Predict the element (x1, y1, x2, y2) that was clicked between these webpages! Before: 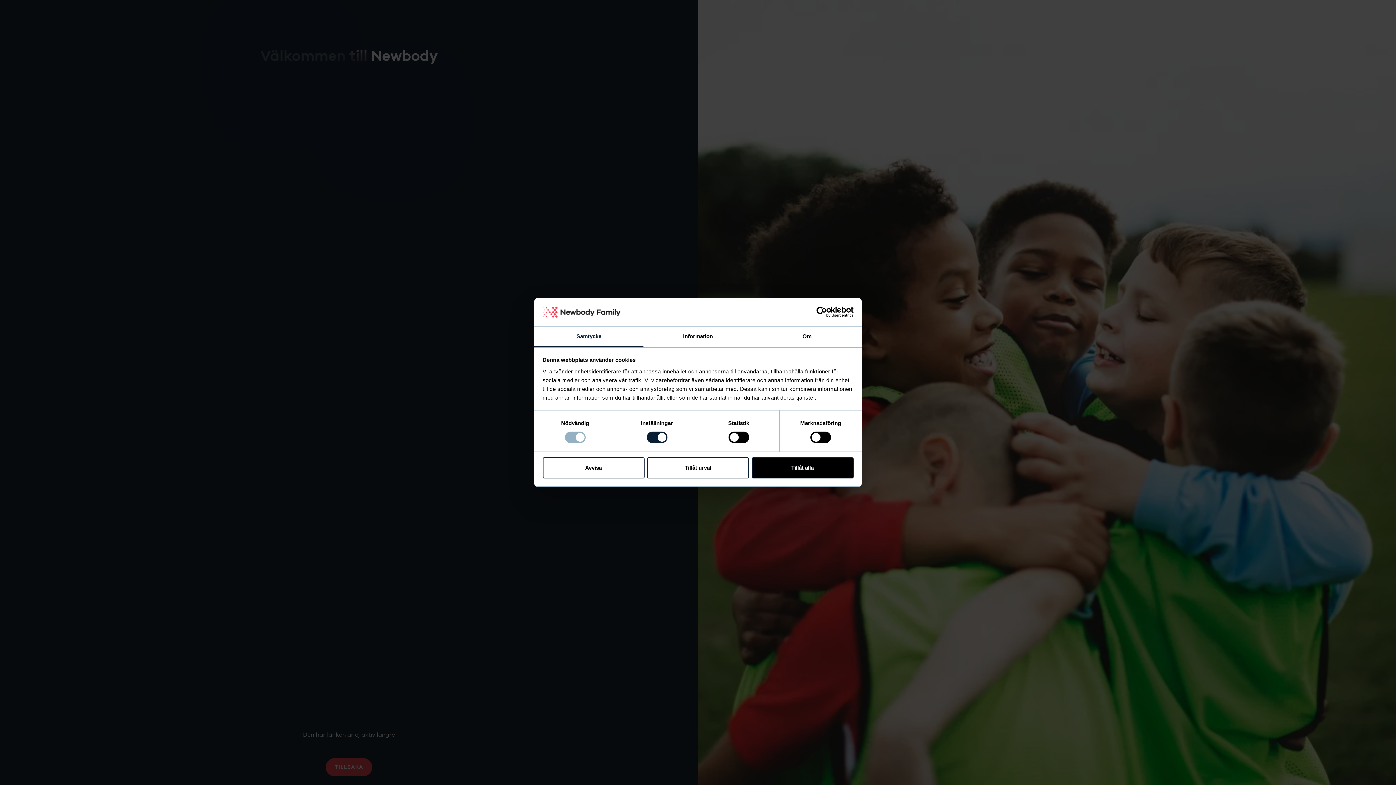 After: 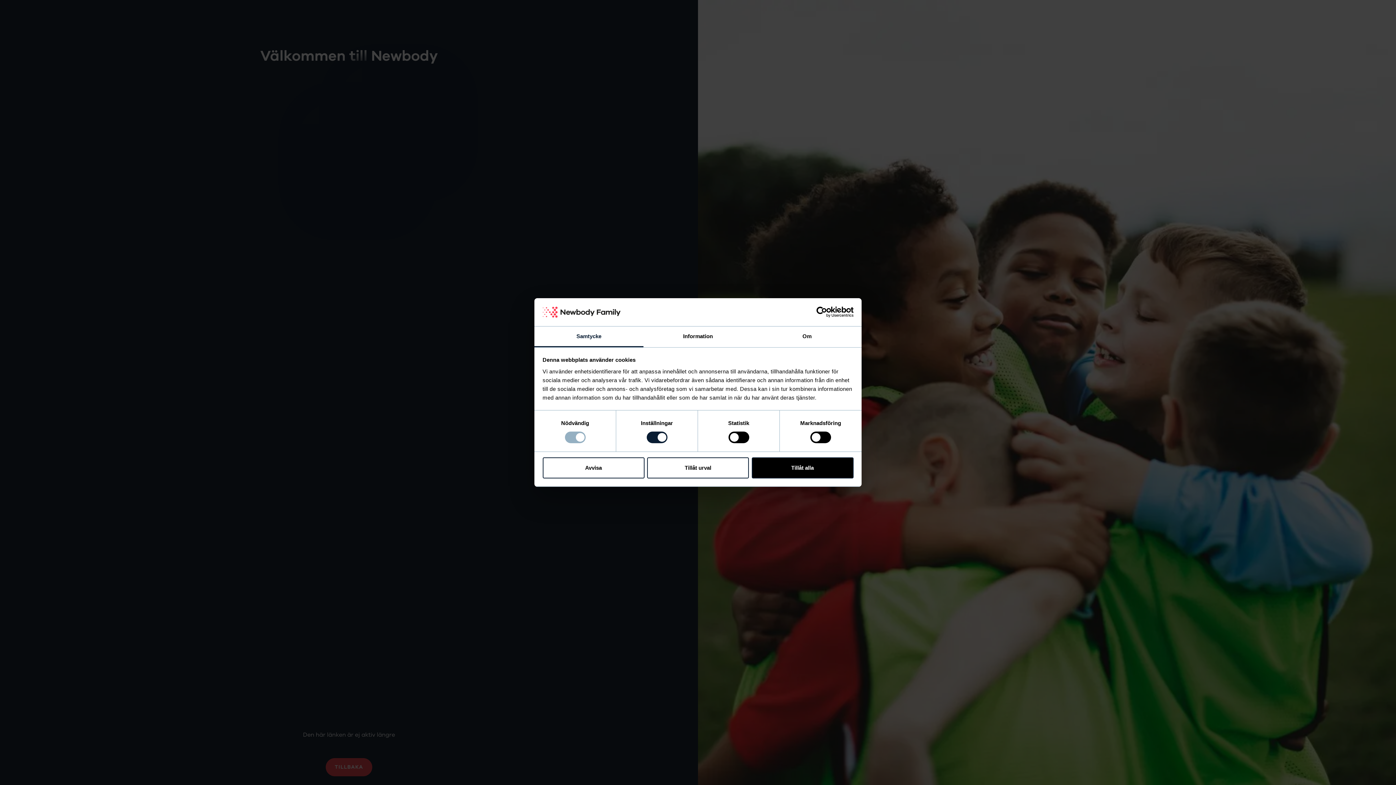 Action: label: Samtycke bbox: (534, 326, 643, 347)